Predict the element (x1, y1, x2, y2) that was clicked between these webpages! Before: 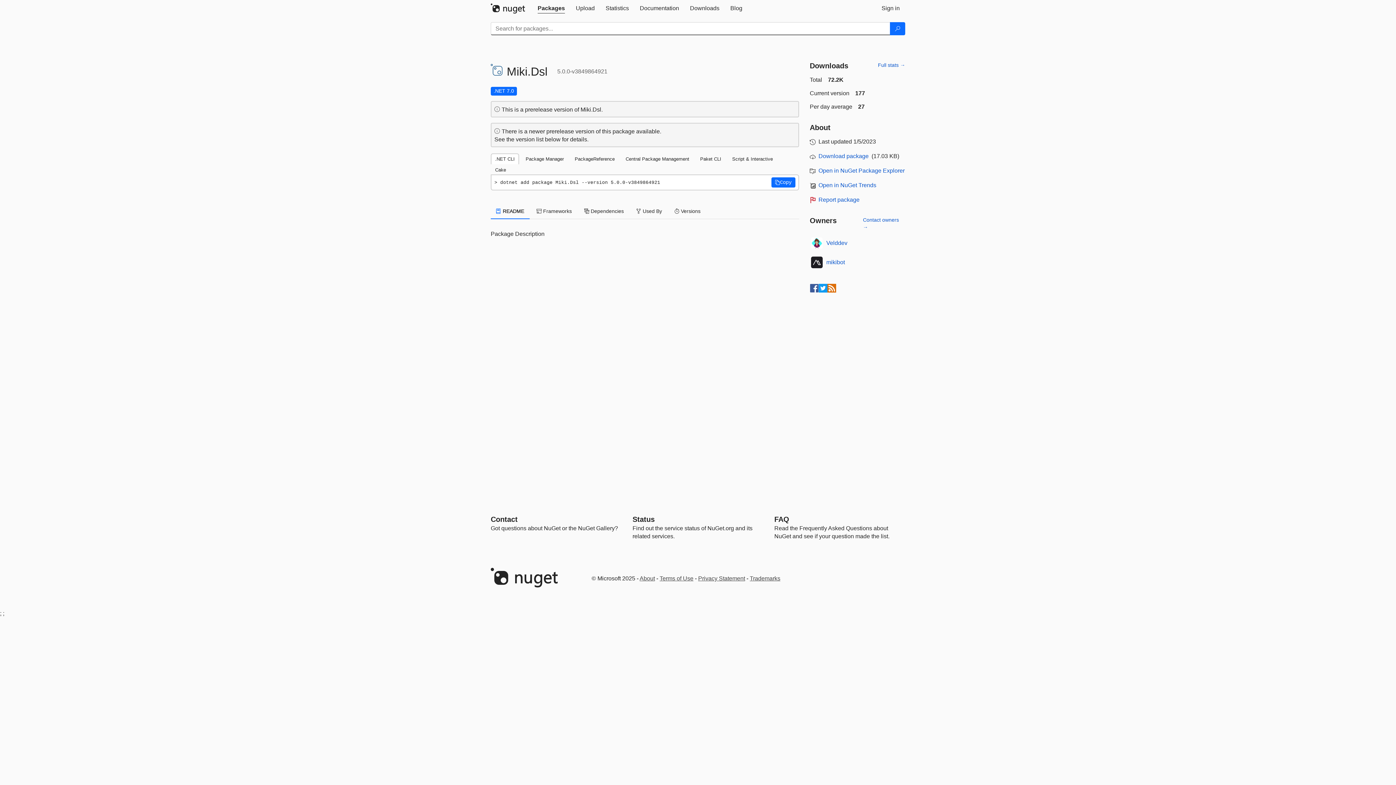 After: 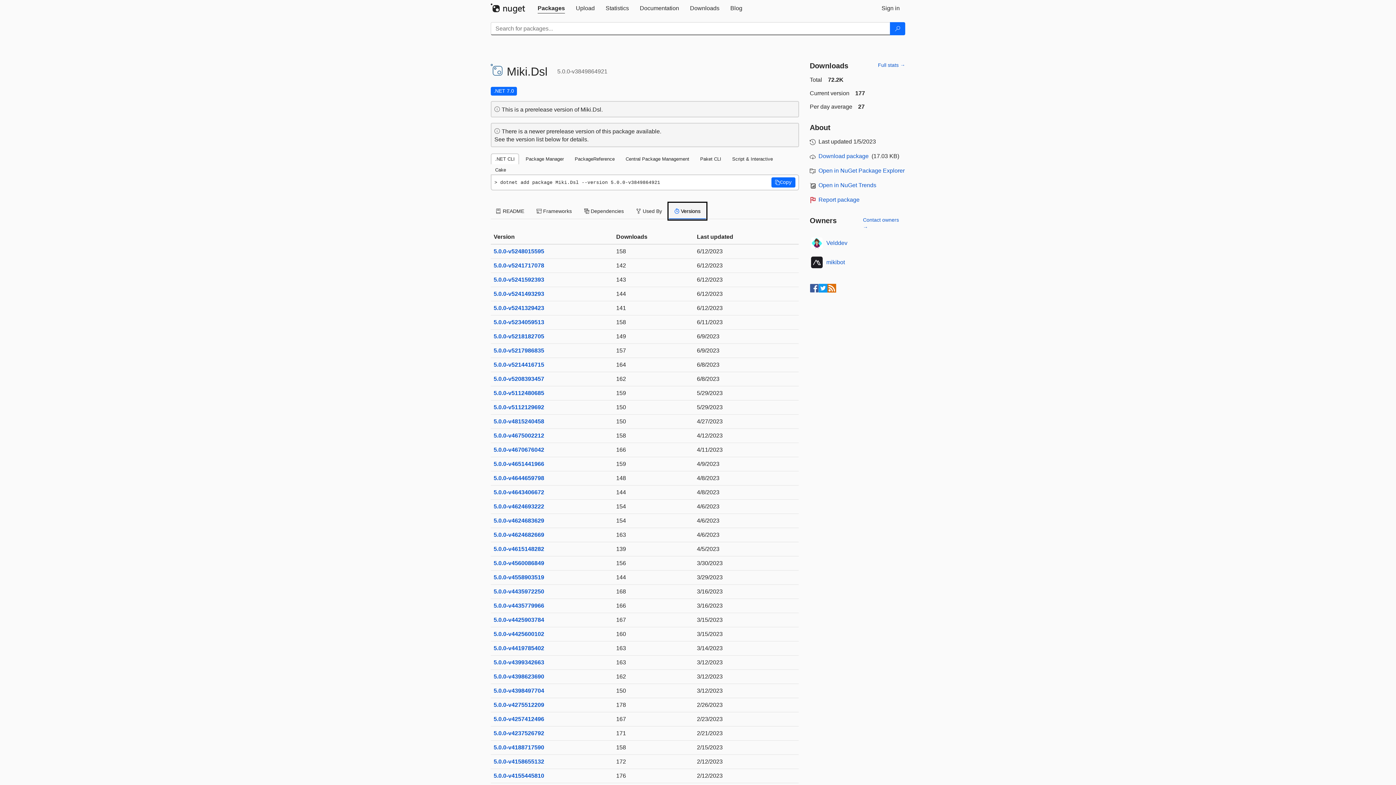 Action: bbox: (669, 203, 706, 219) label:  Versions